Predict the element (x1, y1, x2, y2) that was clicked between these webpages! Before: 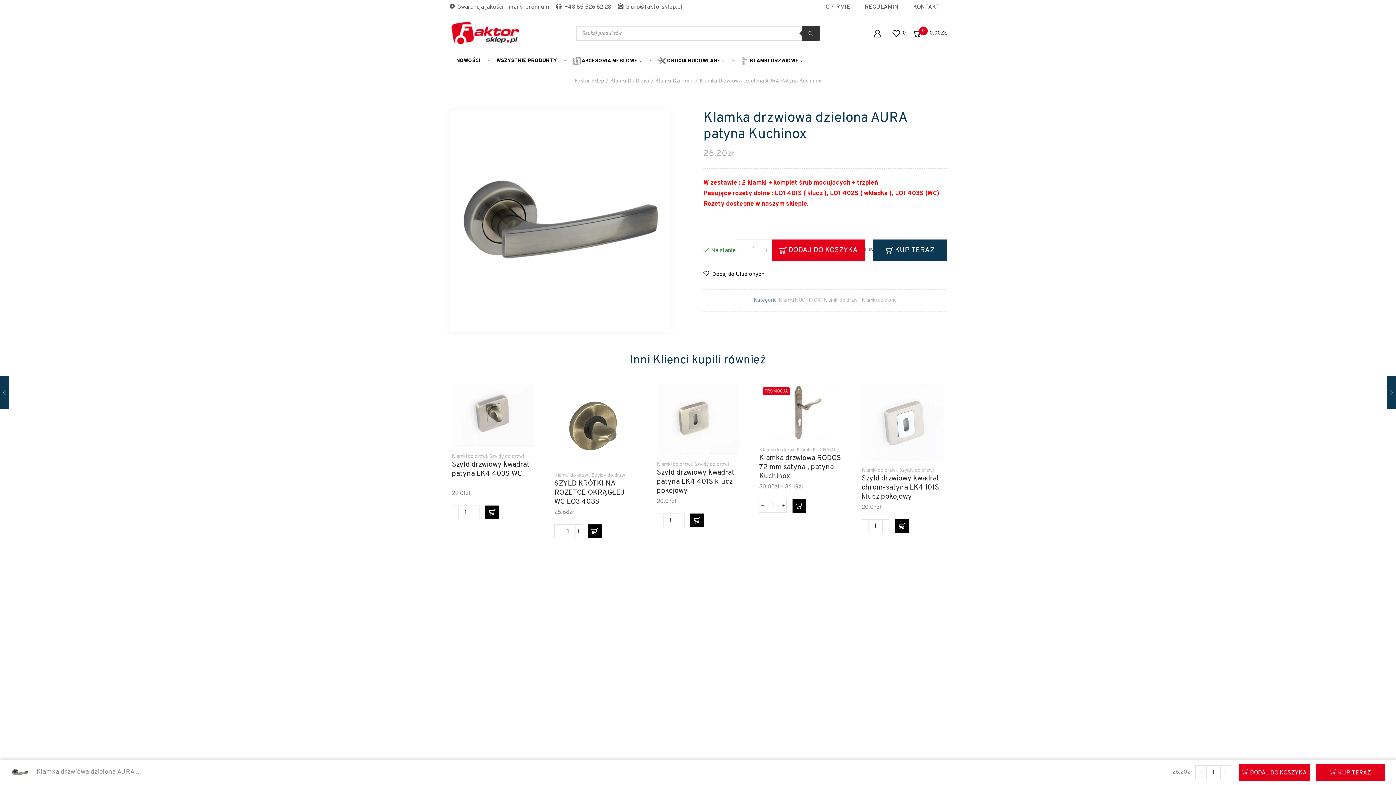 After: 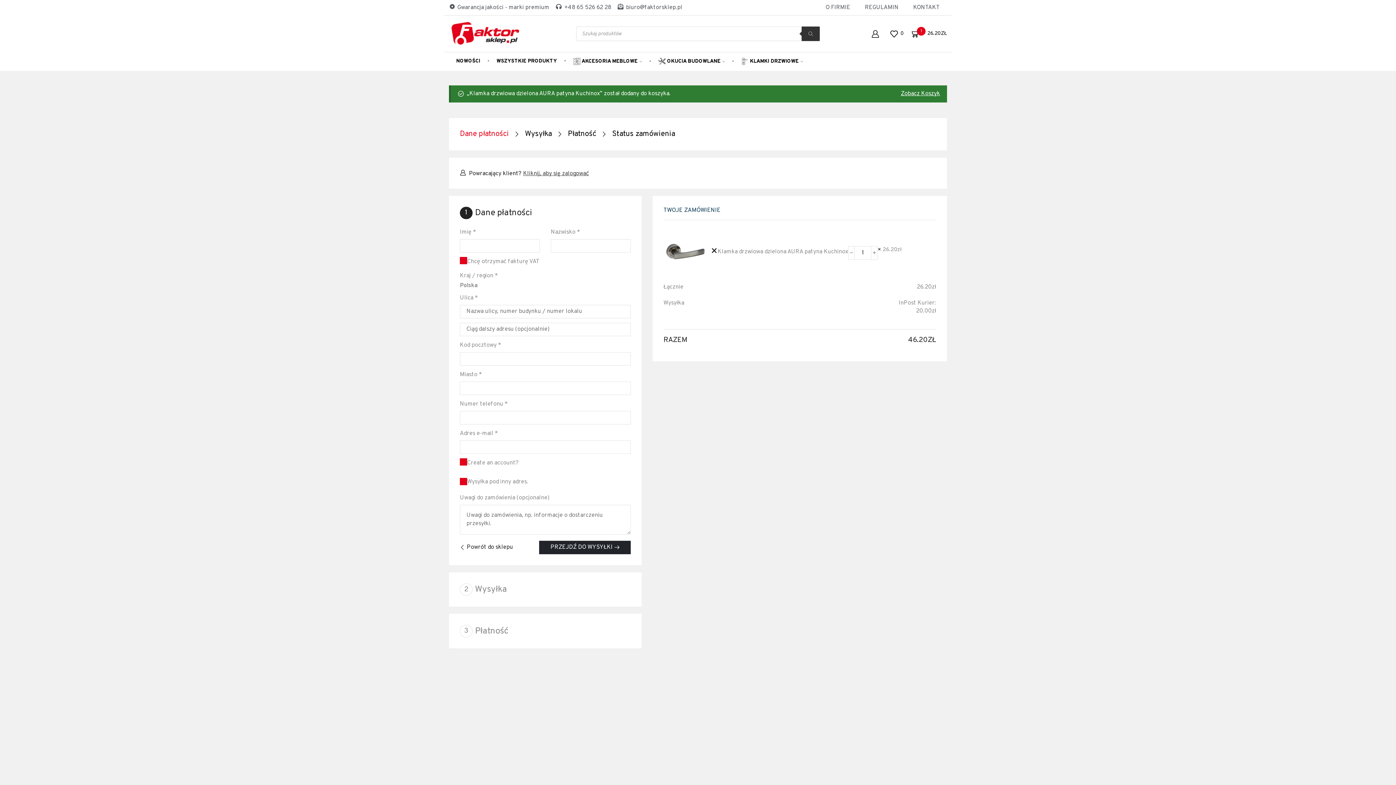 Action: bbox: (1316, 764, 1385, 781) label: KUP TERAZ